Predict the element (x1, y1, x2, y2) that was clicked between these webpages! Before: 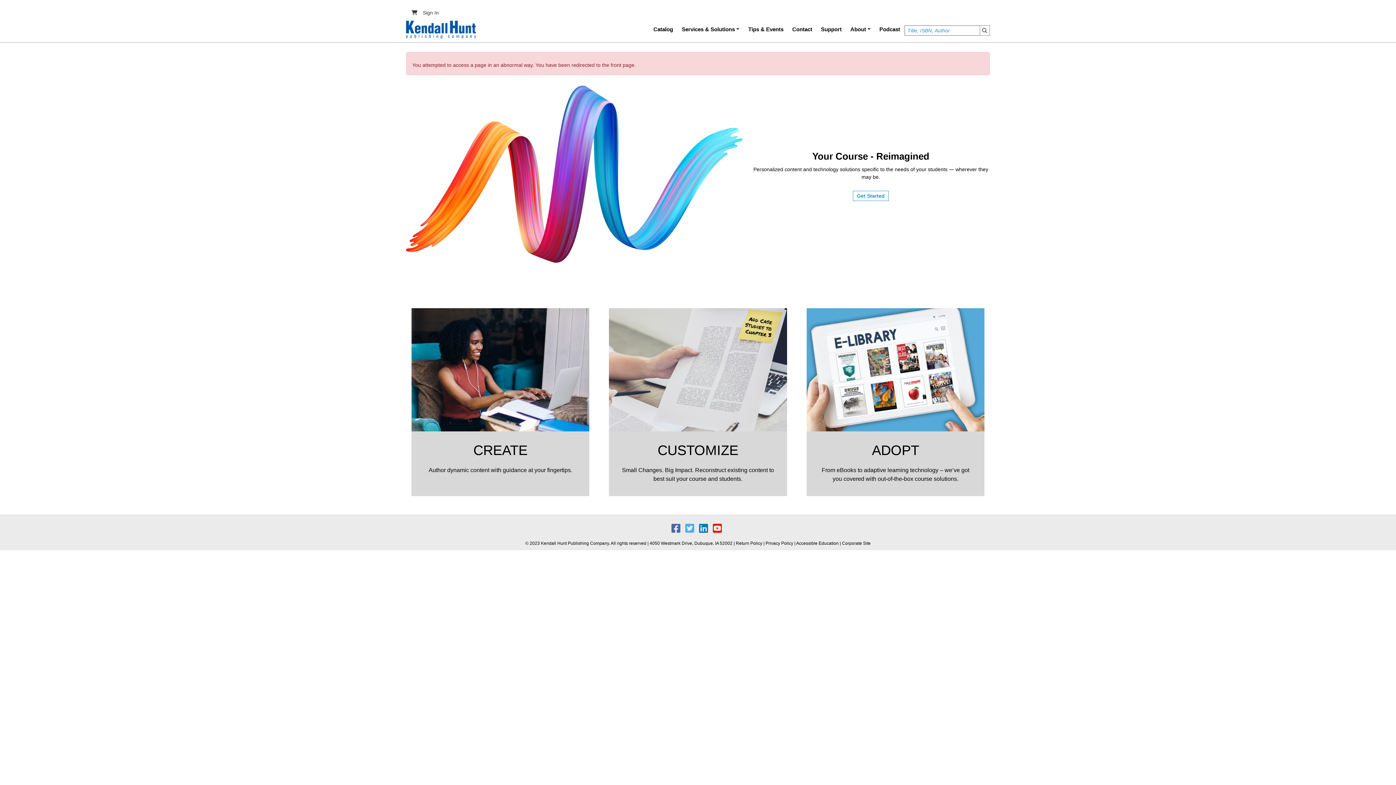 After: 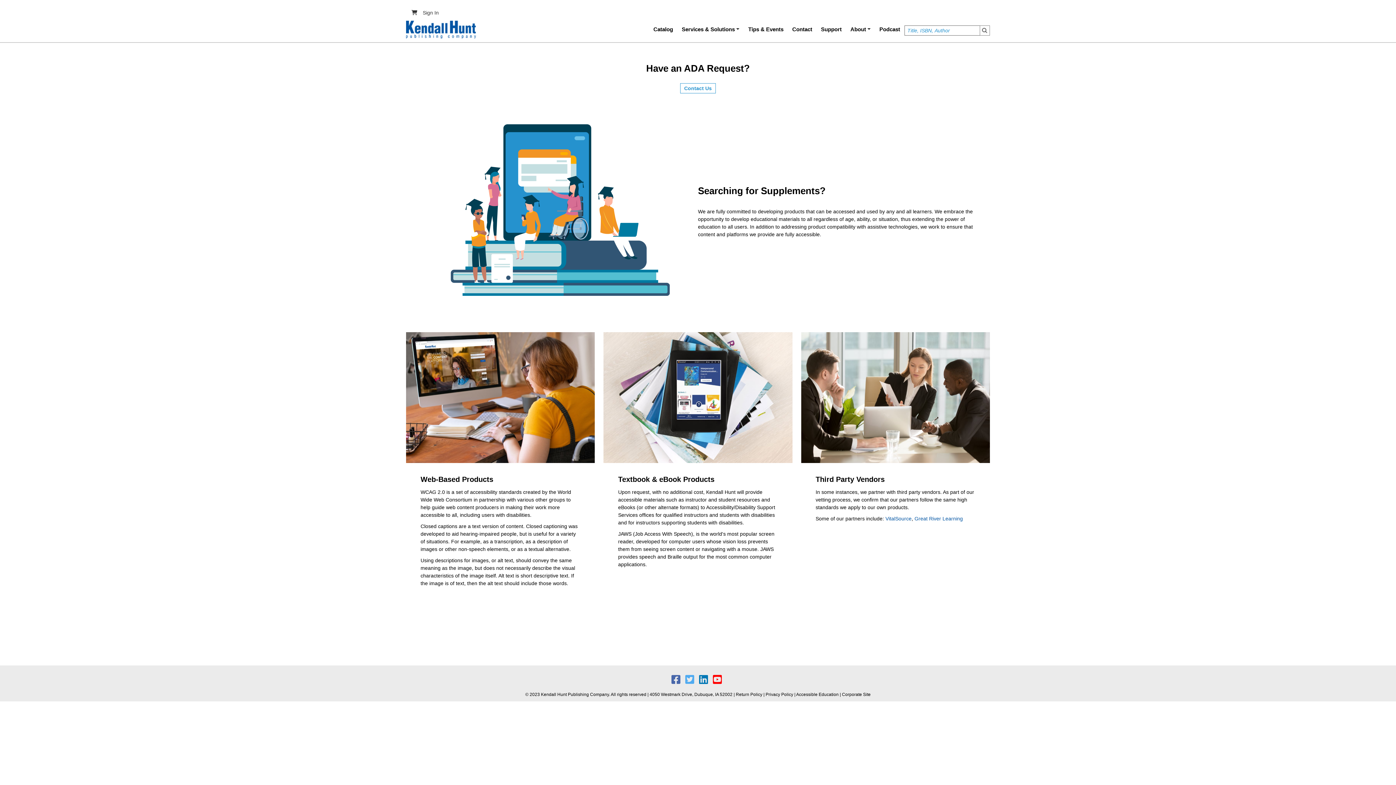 Action: bbox: (796, 541, 838, 546) label: Accessible Education